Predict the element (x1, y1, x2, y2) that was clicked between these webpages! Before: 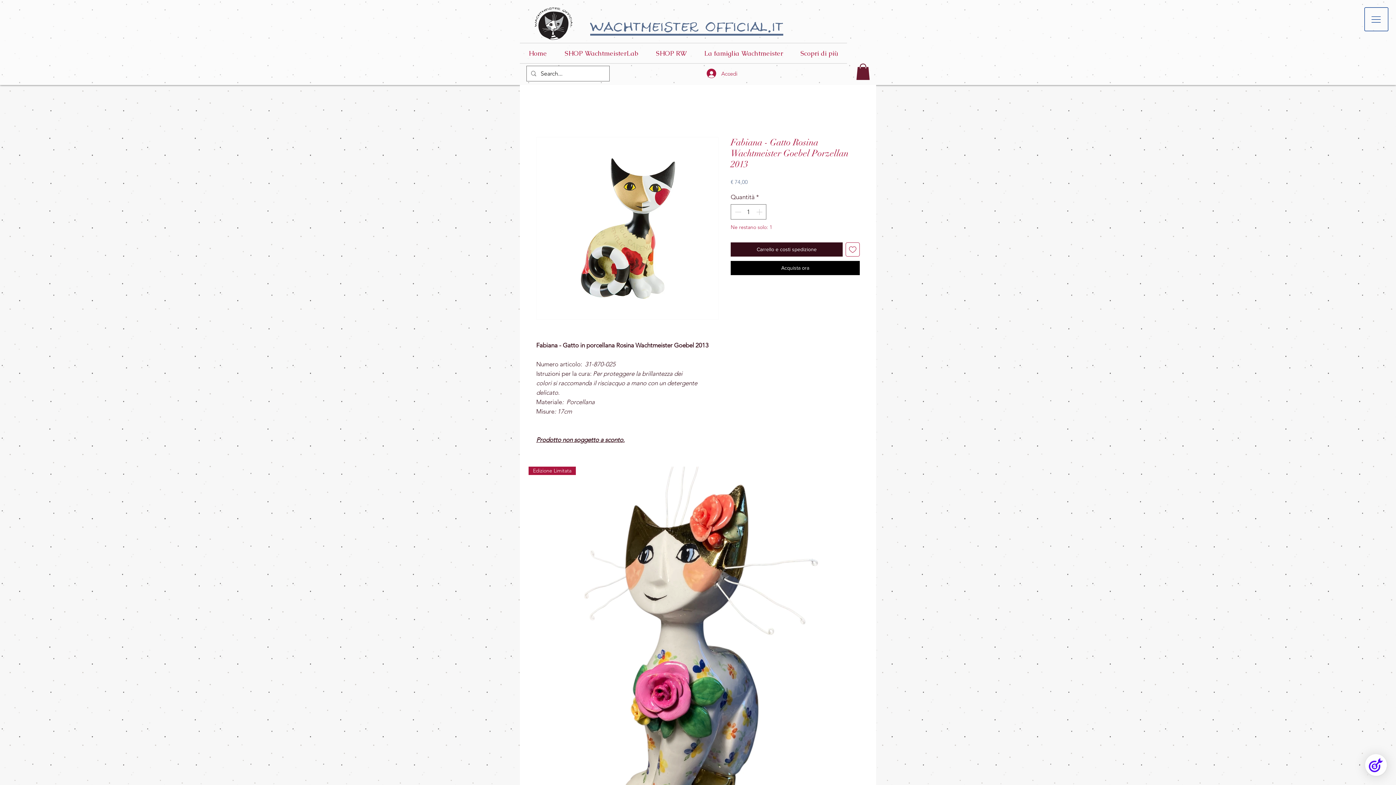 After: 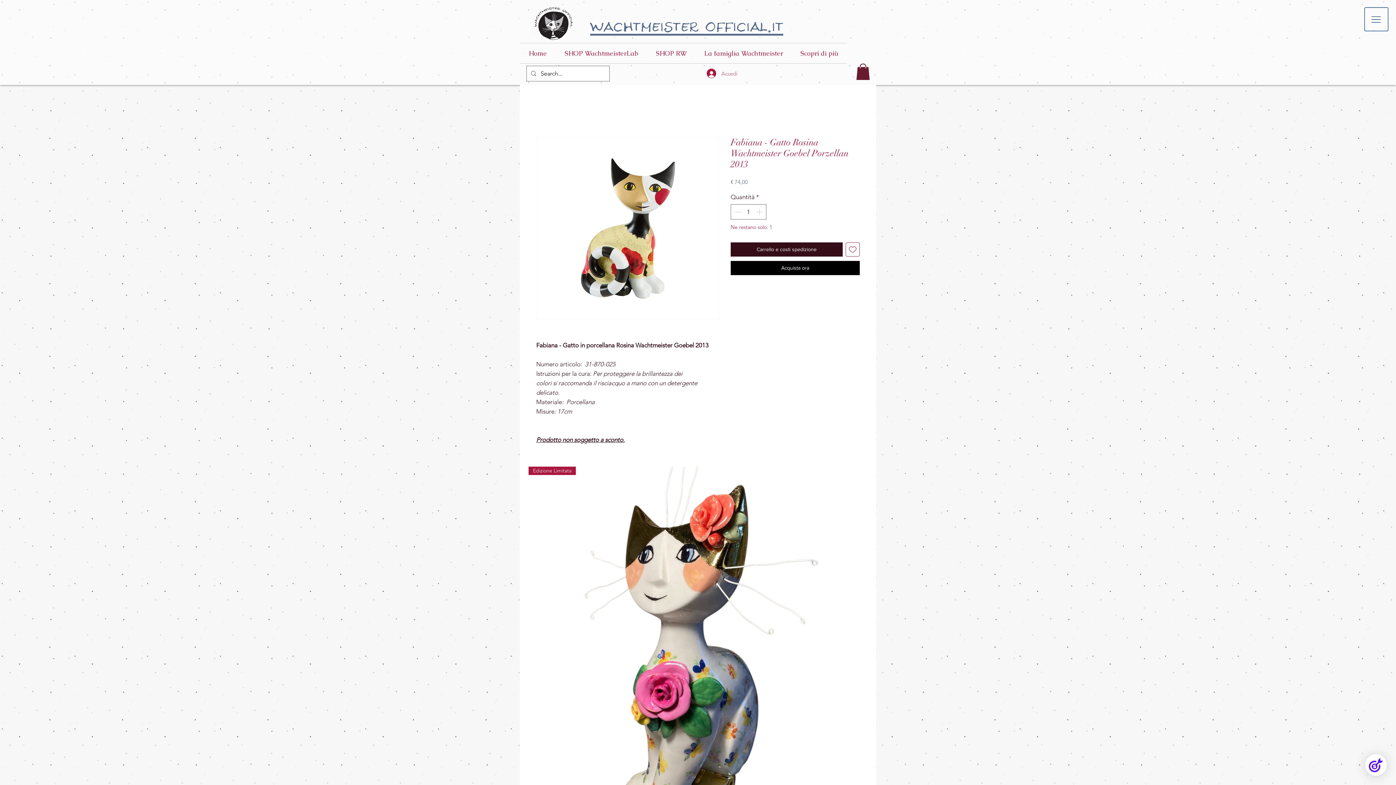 Action: bbox: (701, 66, 742, 80) label: Accedi